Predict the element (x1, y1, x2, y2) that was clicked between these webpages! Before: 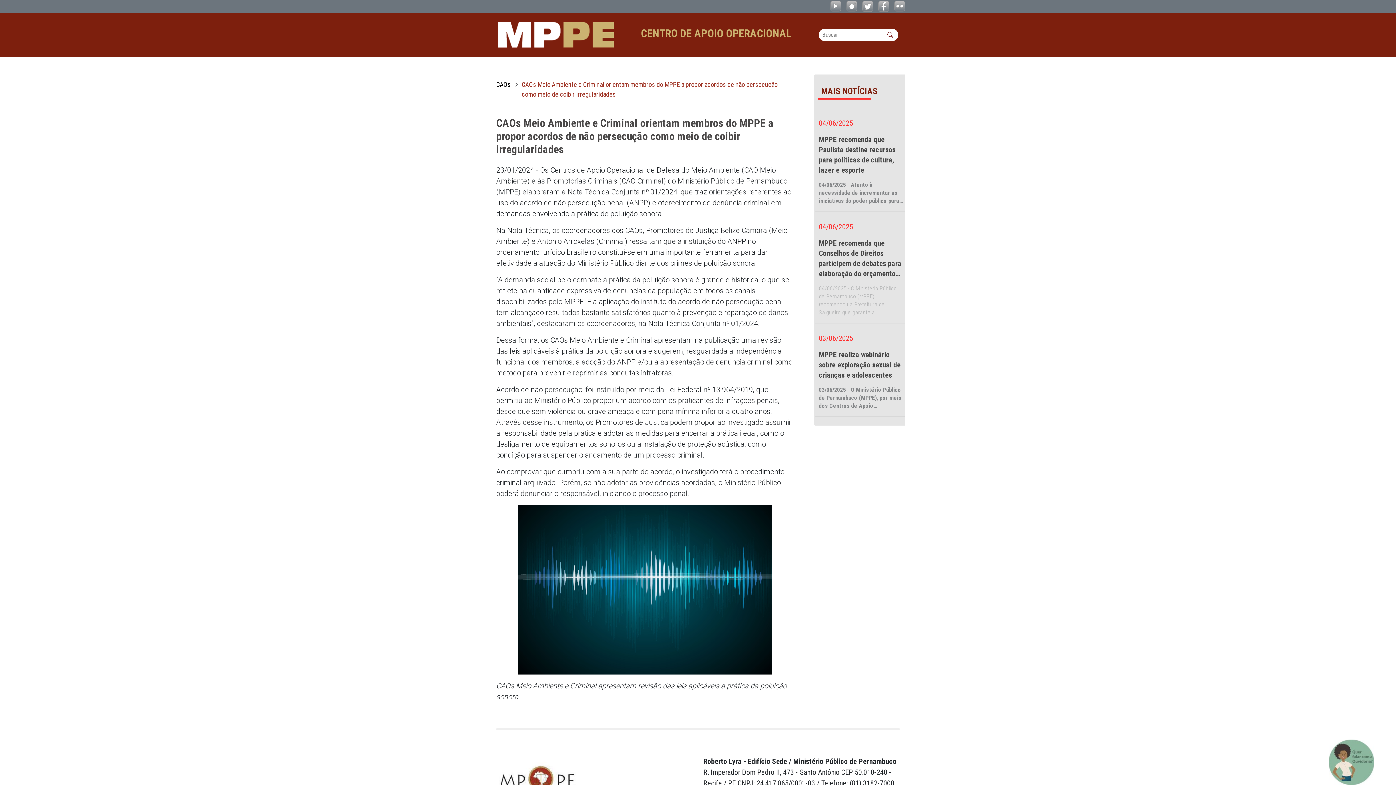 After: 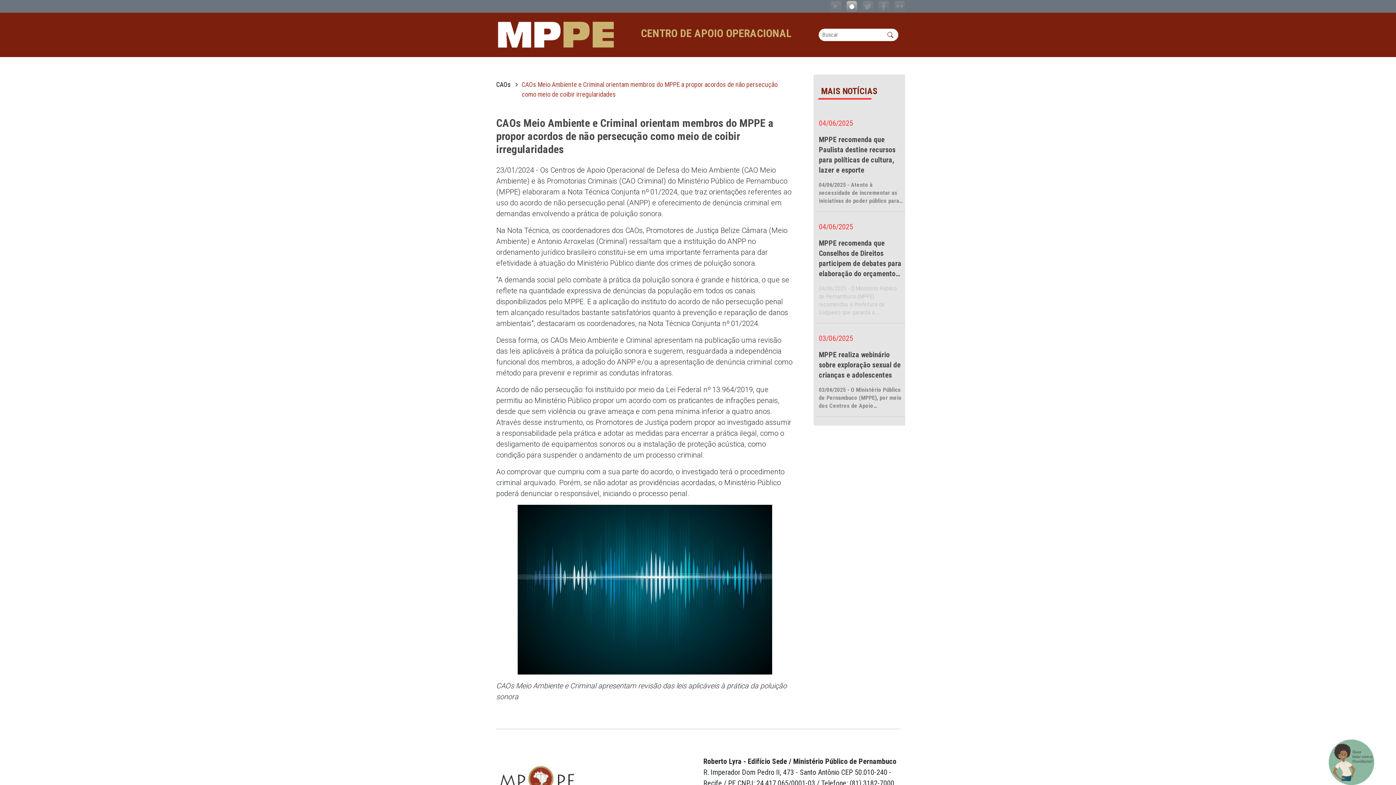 Action: bbox: (842, 2, 857, 9)